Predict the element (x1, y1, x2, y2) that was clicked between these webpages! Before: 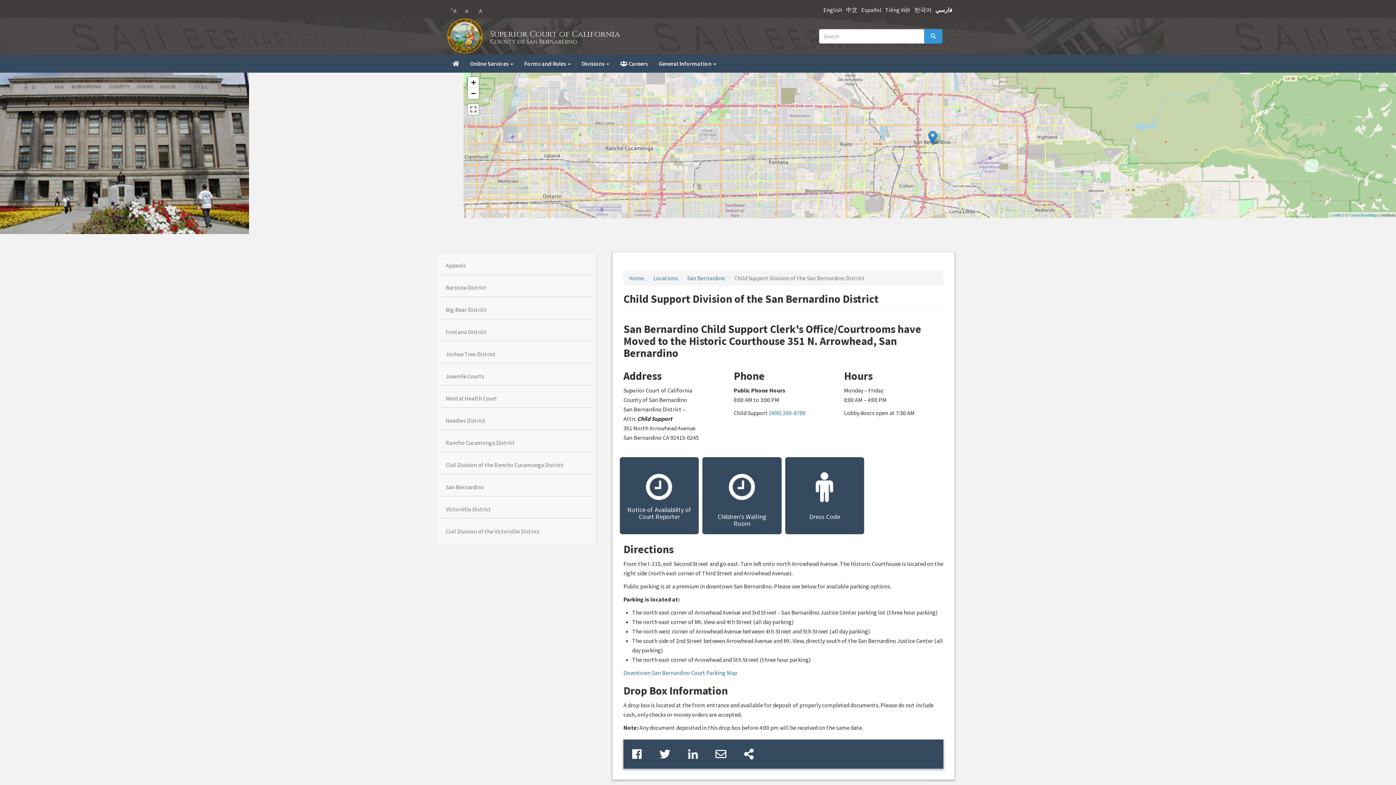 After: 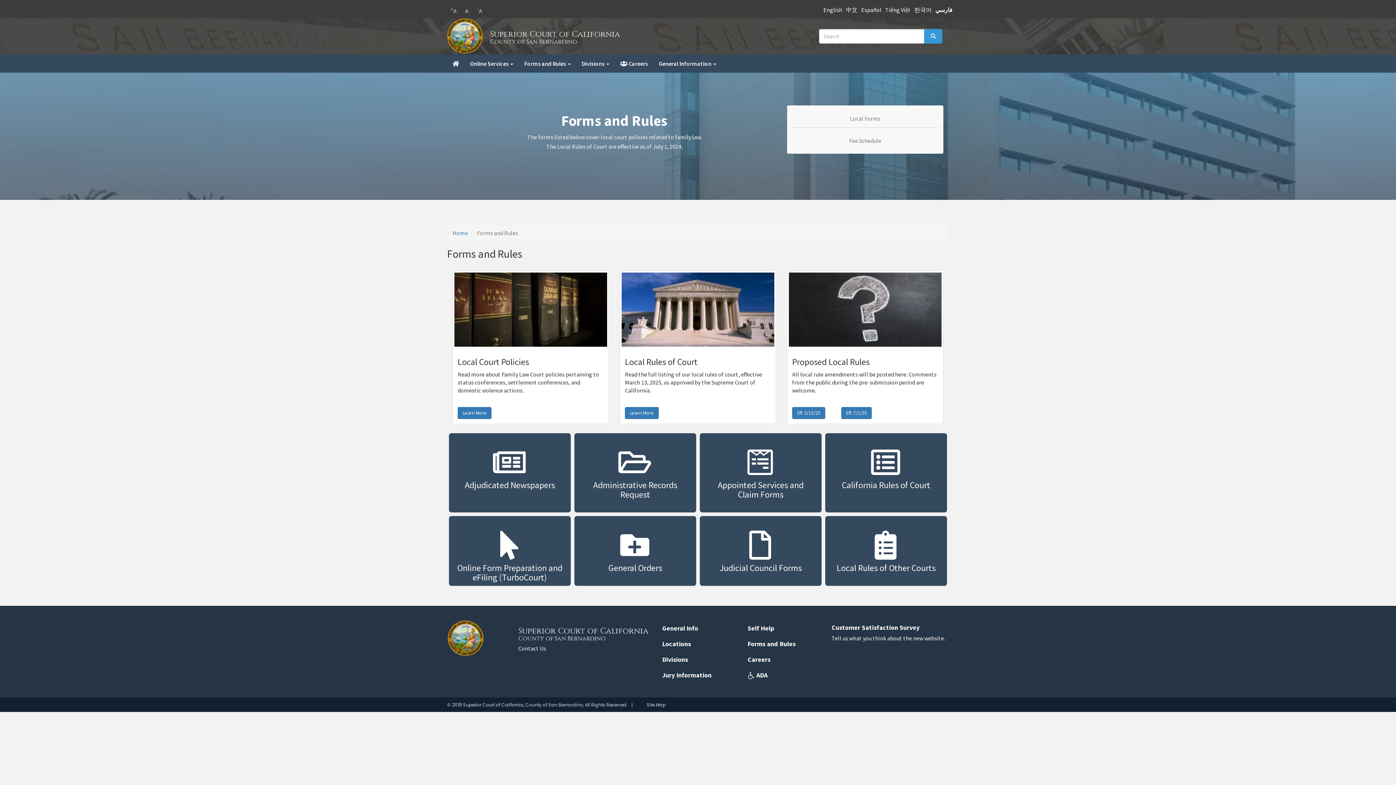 Action: bbox: (518, 54, 576, 72) label: Forms and Rules 